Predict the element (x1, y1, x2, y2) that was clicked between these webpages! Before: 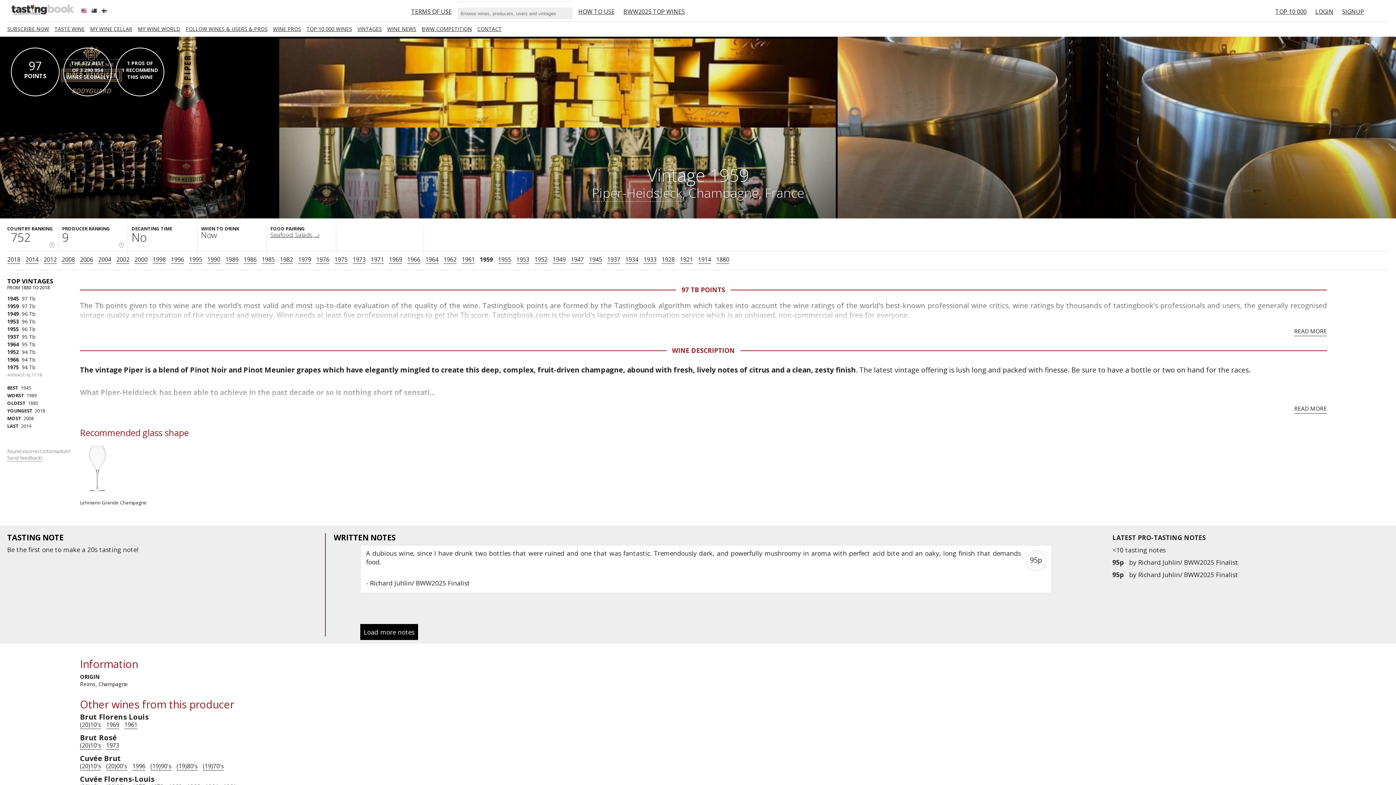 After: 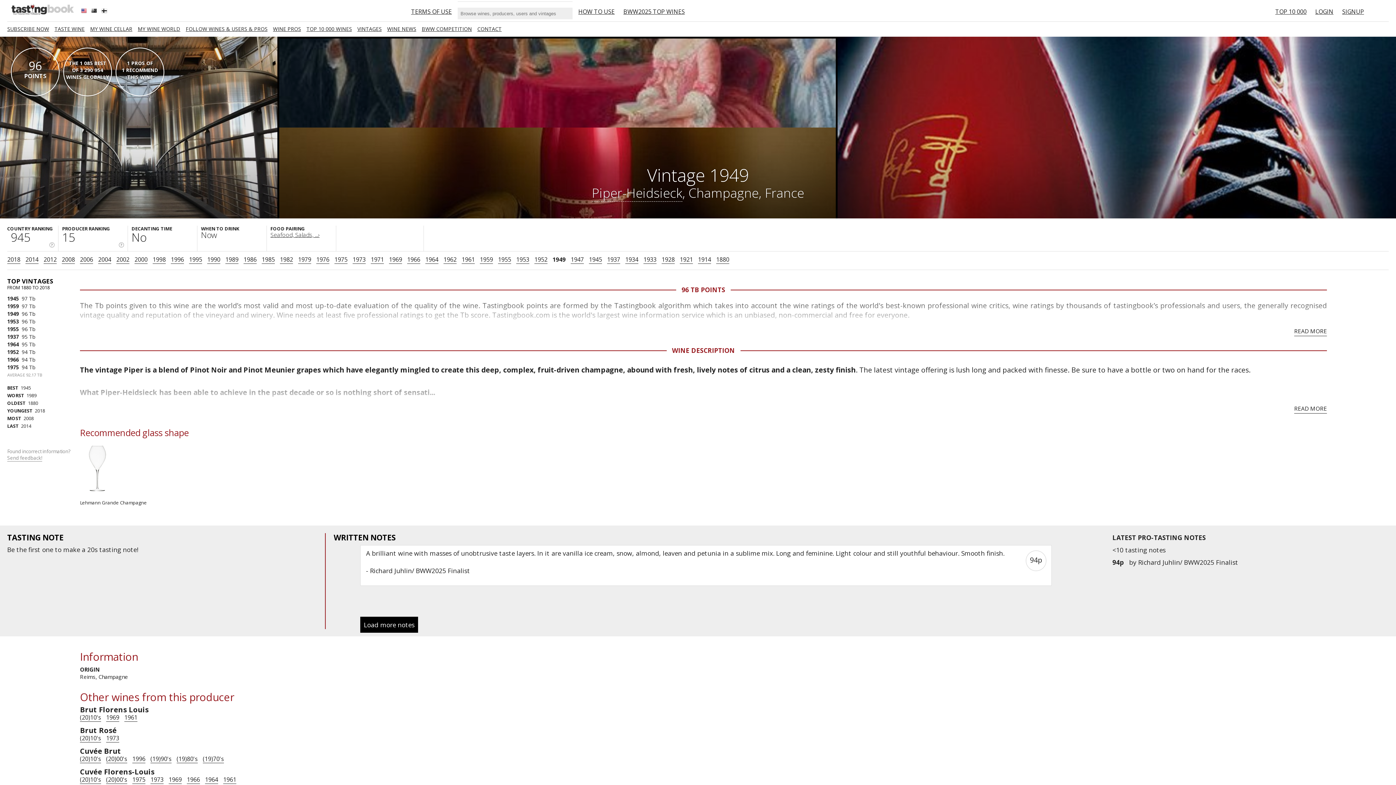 Action: bbox: (552, 255, 565, 264) label: 1949